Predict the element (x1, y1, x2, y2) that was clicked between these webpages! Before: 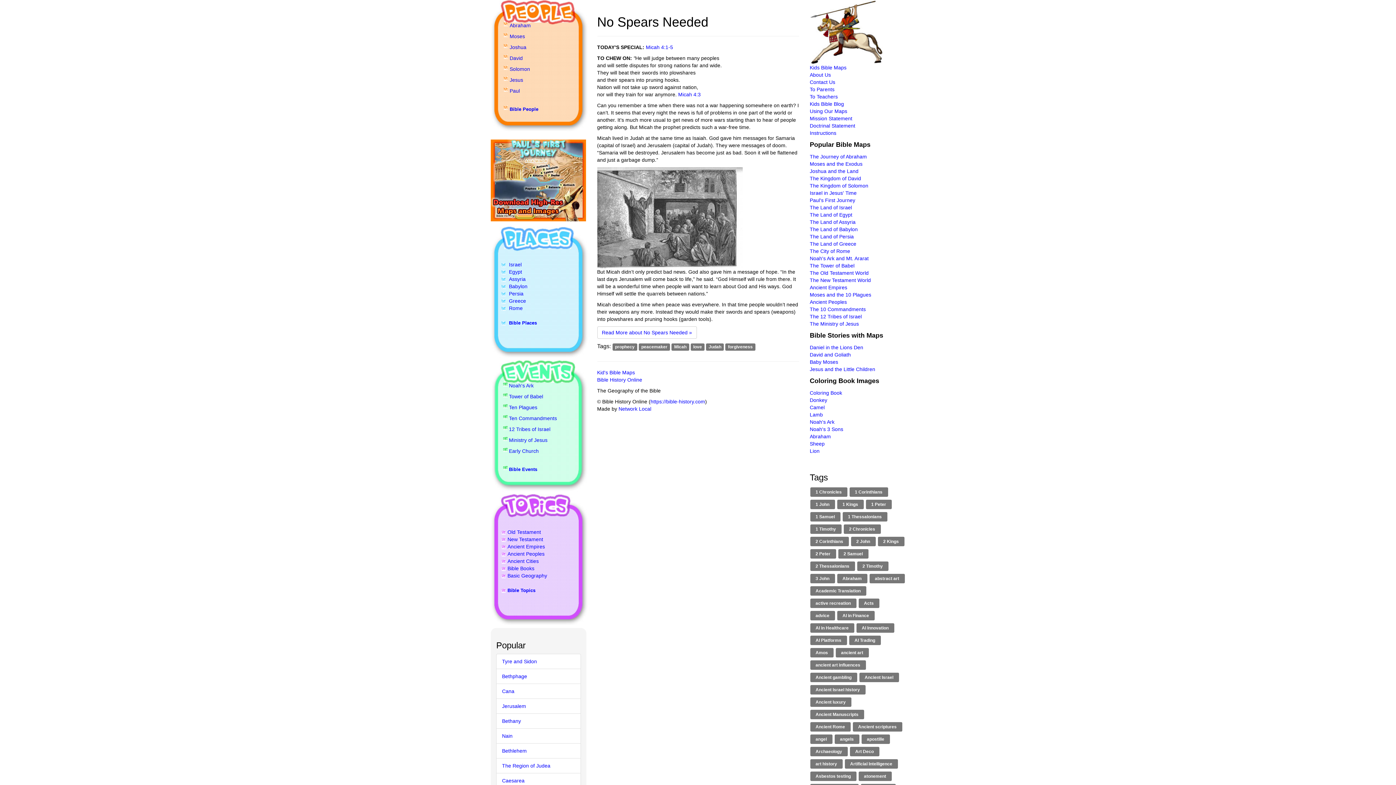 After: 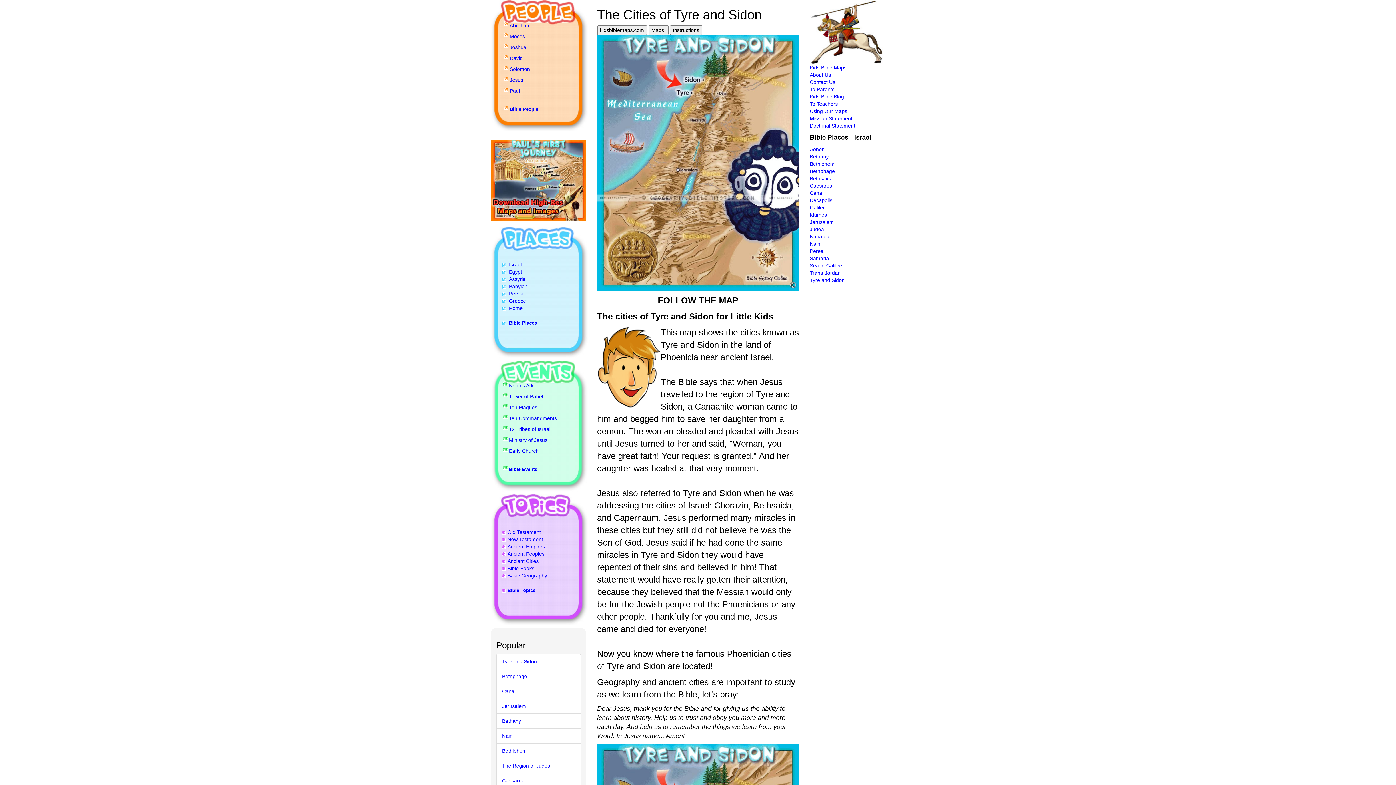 Action: bbox: (502, 658, 537, 664) label: Tyre and Sidon